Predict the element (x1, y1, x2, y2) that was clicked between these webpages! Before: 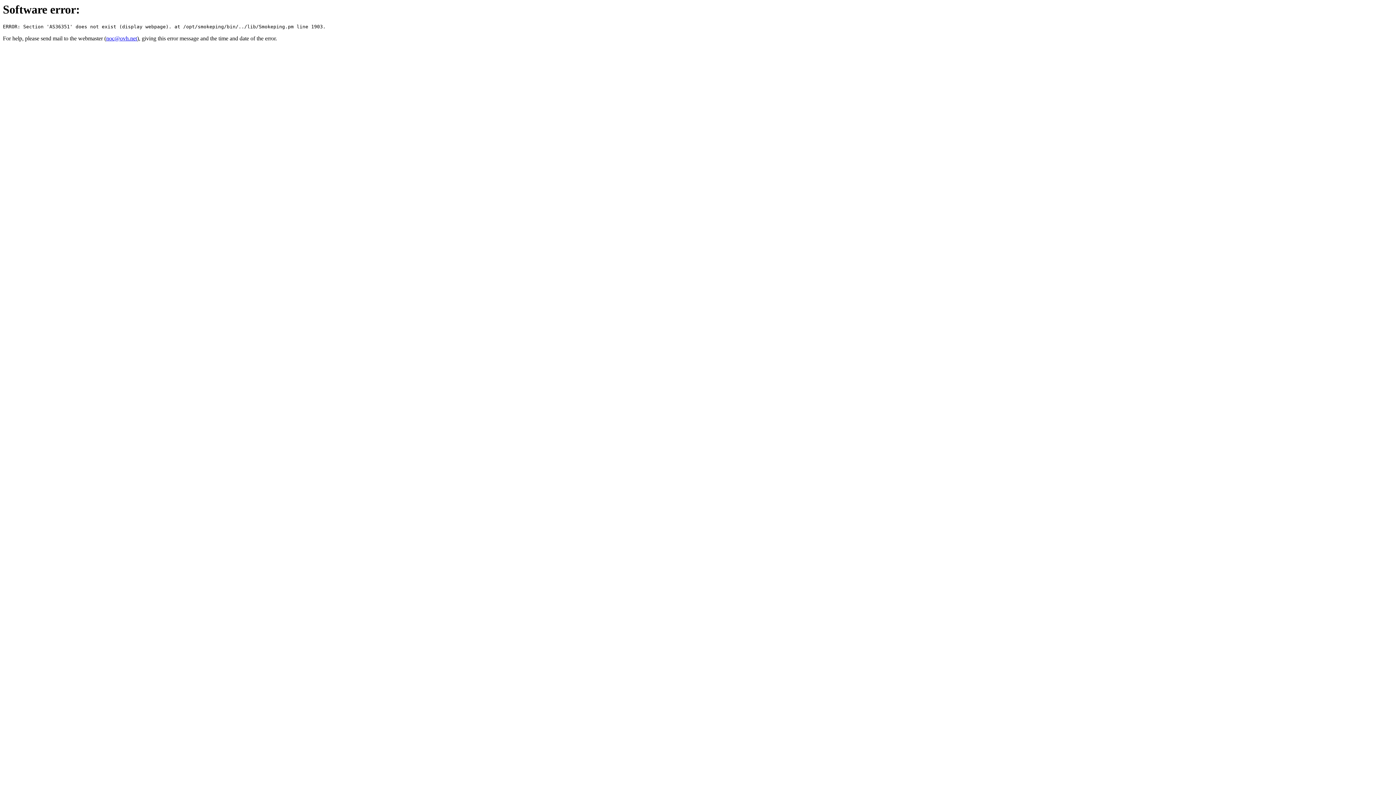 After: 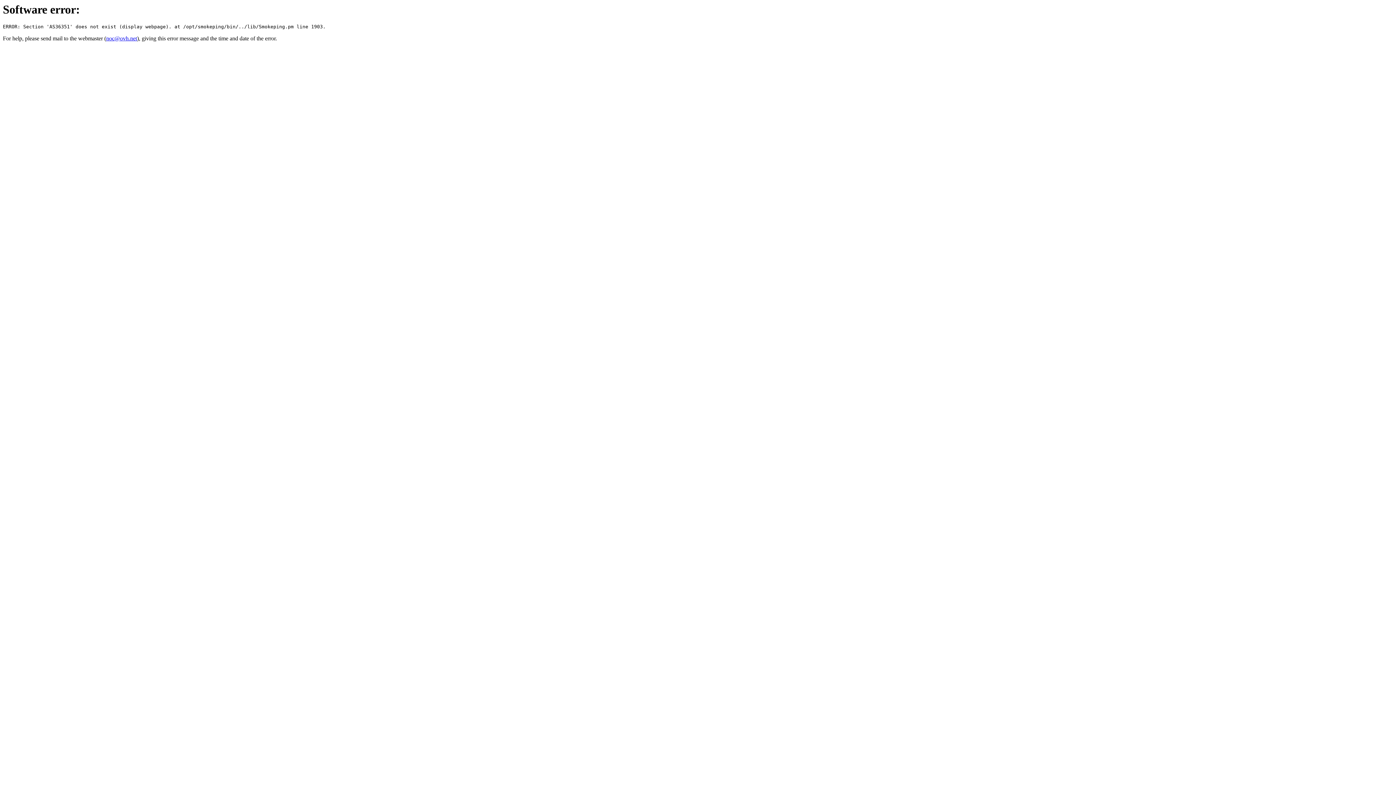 Action: label: noc@ovh.net bbox: (106, 35, 137, 41)